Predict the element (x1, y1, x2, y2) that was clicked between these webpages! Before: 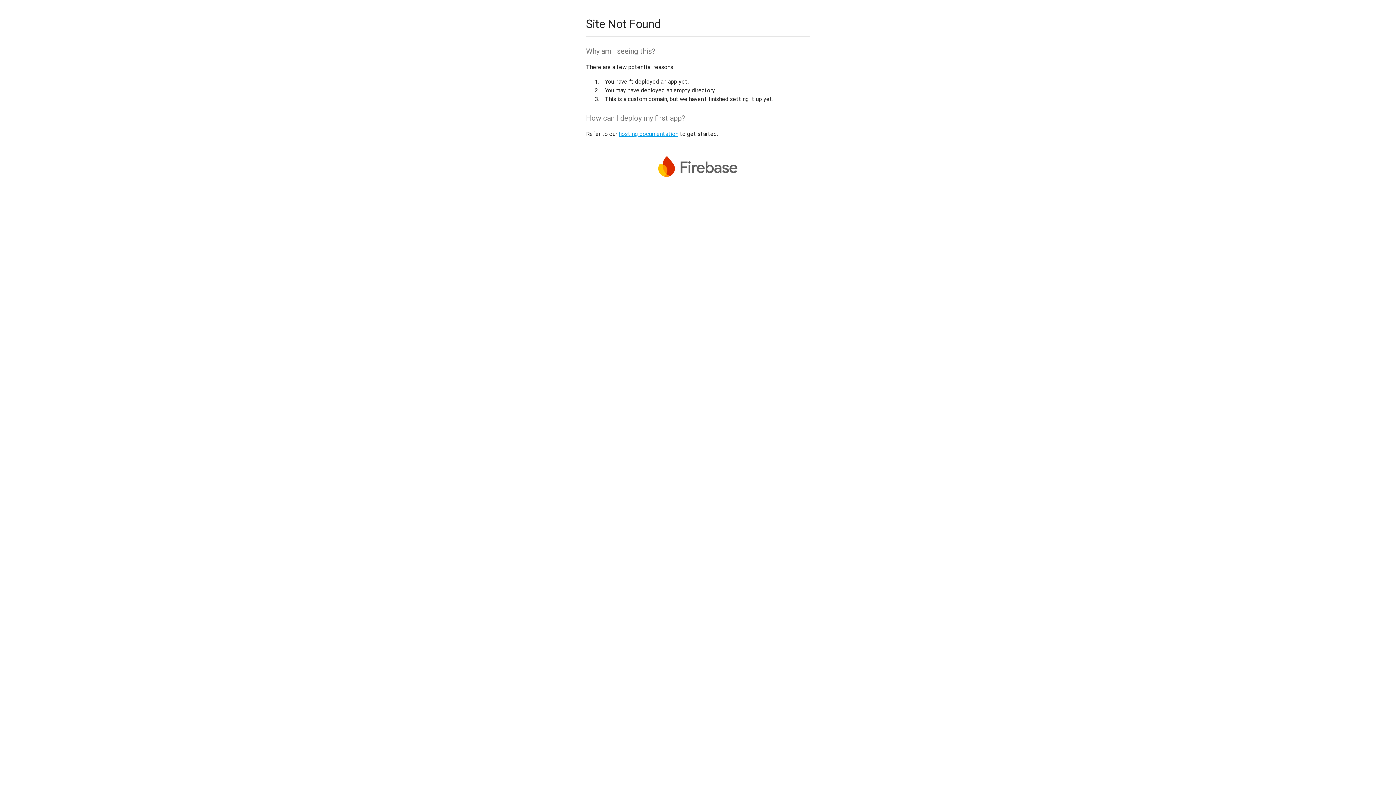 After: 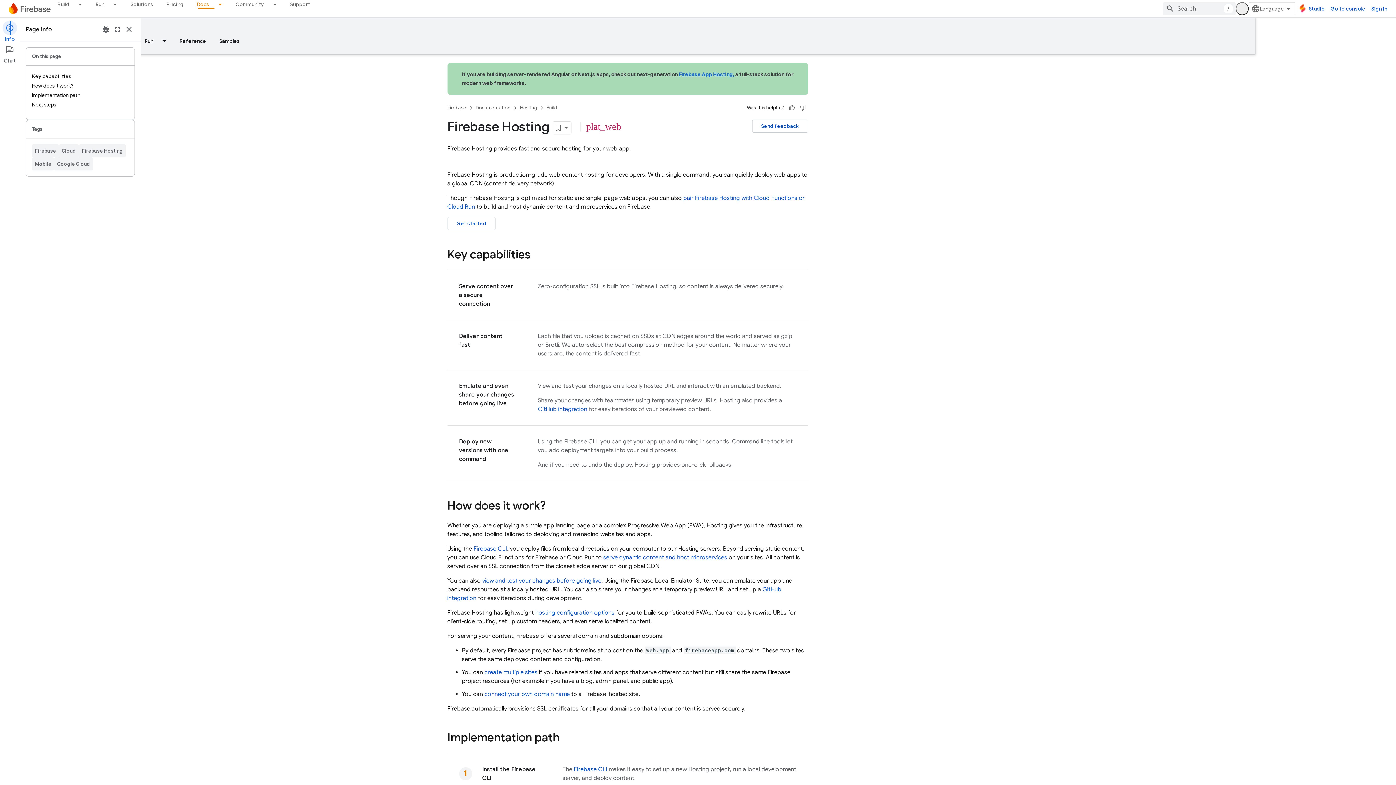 Action: bbox: (618, 130, 678, 137) label: hosting documentation